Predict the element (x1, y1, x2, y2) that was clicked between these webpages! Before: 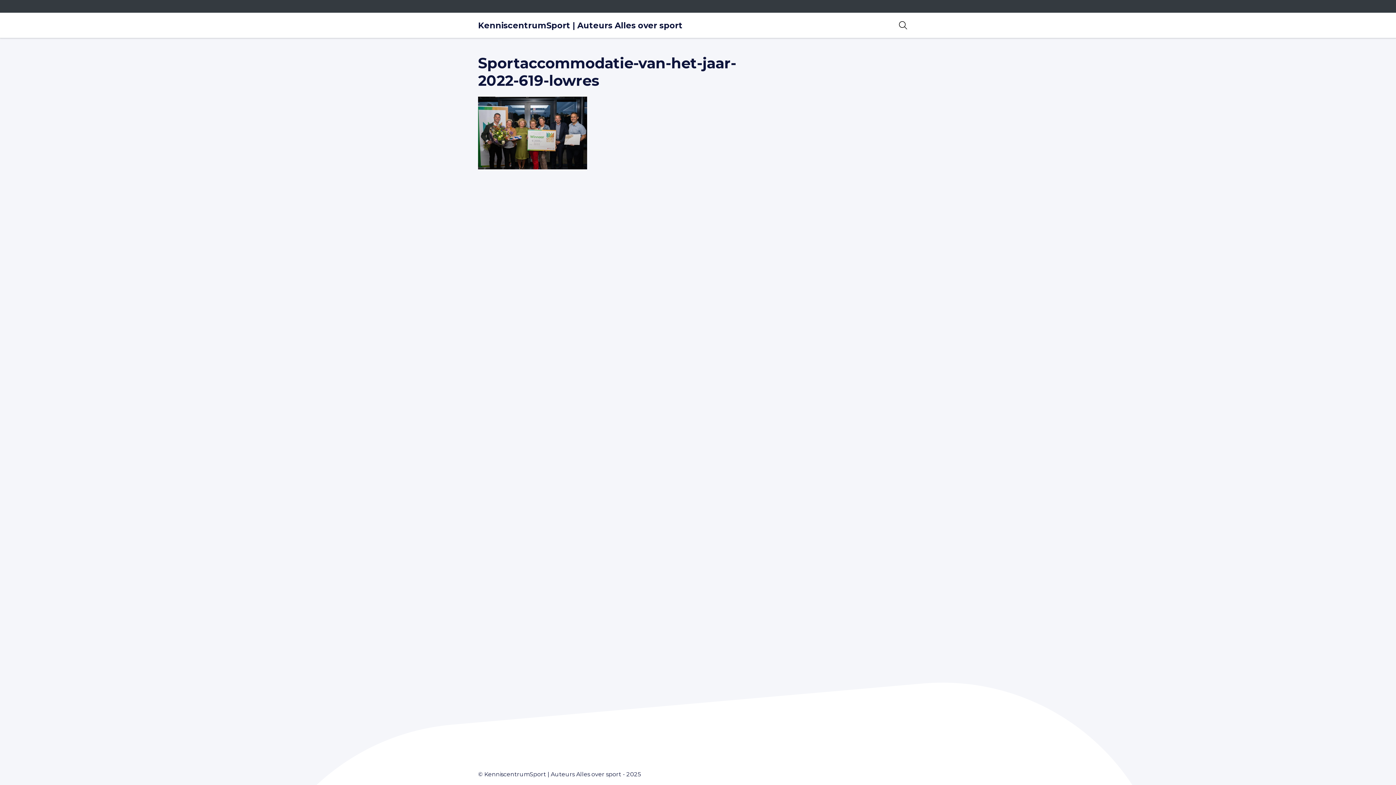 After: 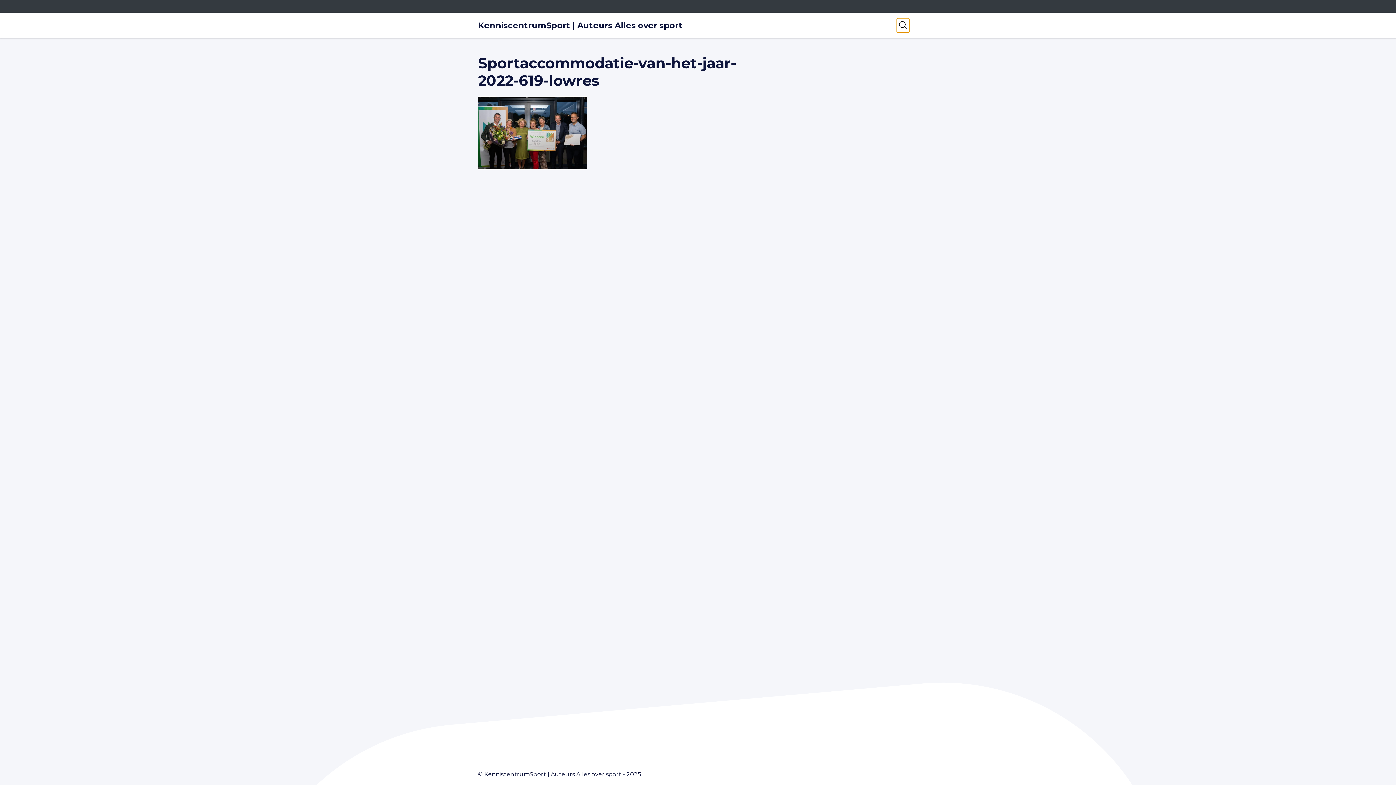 Action: bbox: (897, 18, 909, 32) label: Open zoekbalk